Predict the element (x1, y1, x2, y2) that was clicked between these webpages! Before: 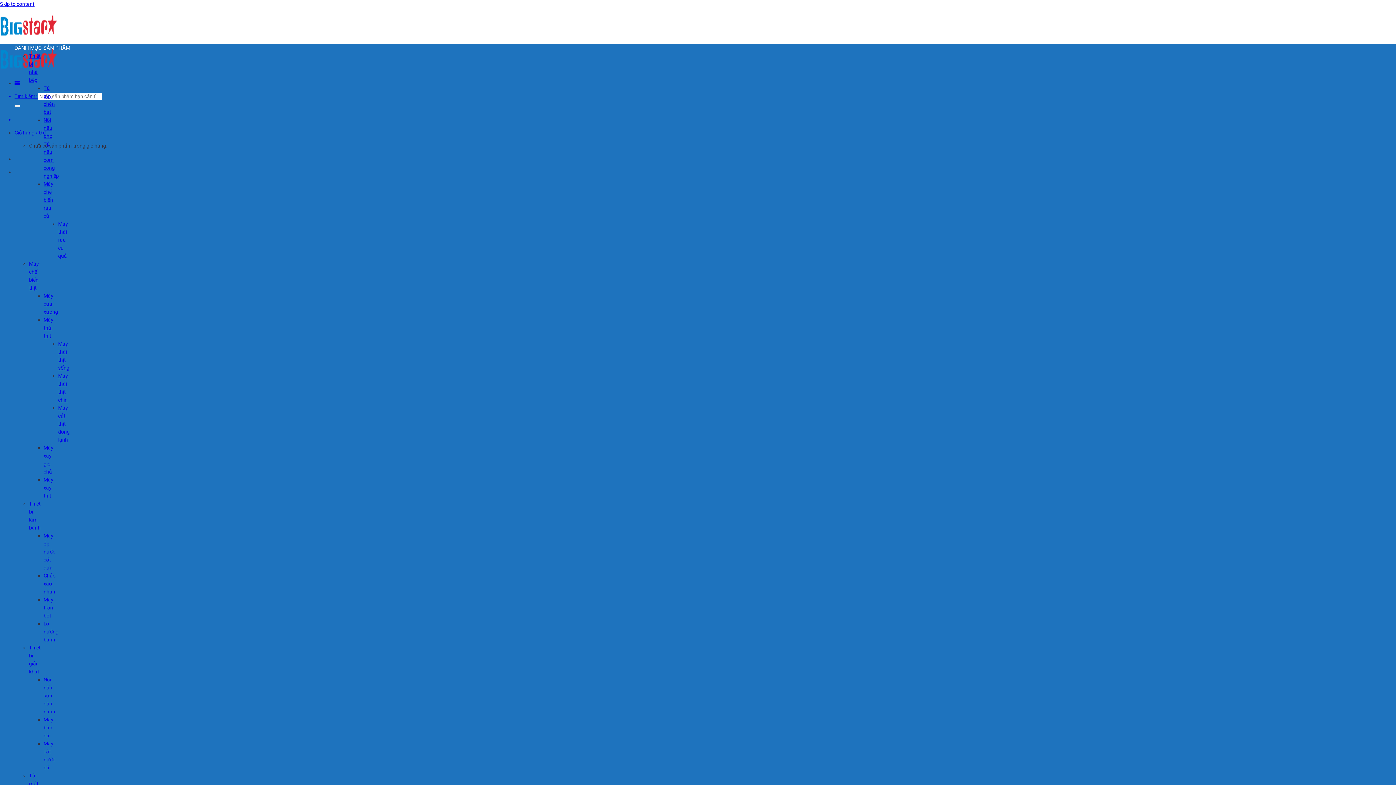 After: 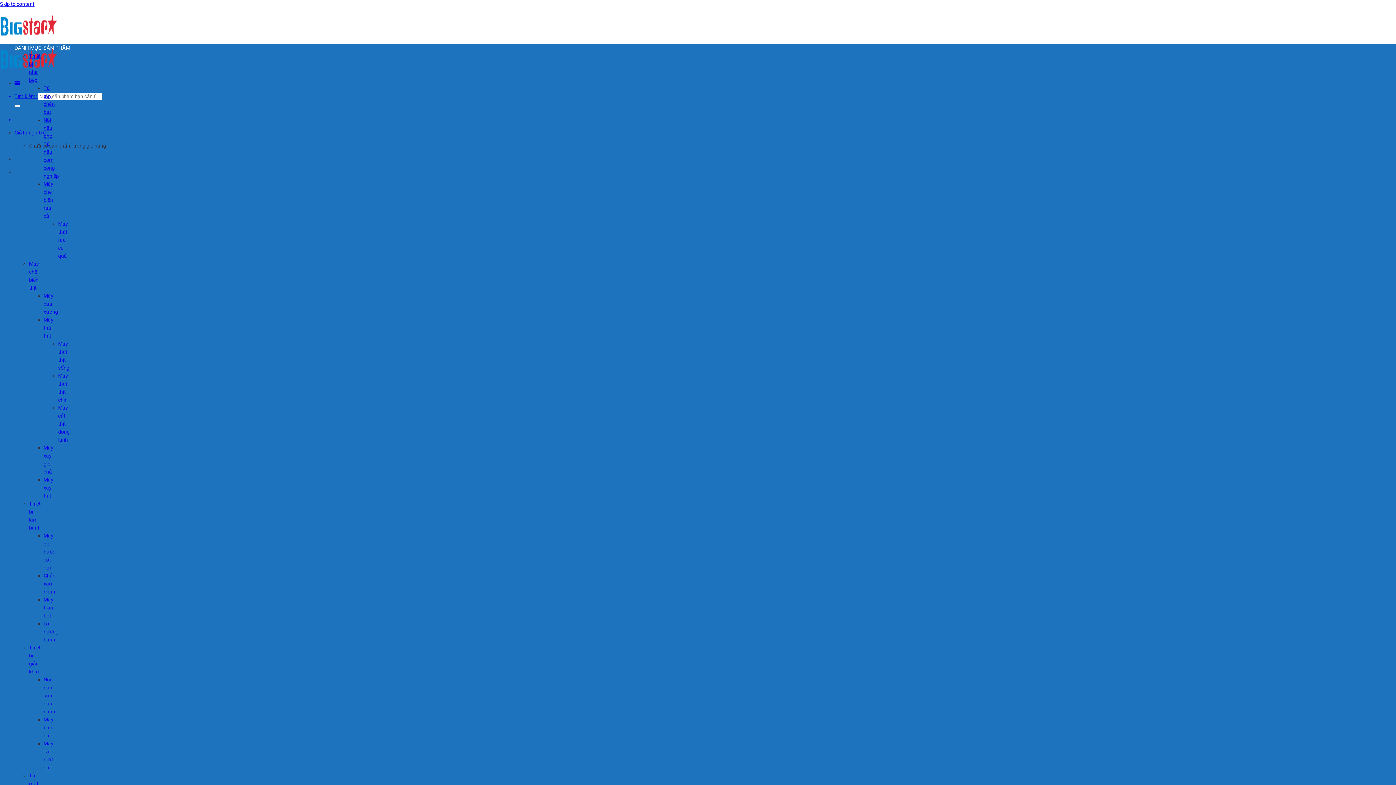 Action: bbox: (58, 221, 68, 258) label: Máy thái rau củ quả